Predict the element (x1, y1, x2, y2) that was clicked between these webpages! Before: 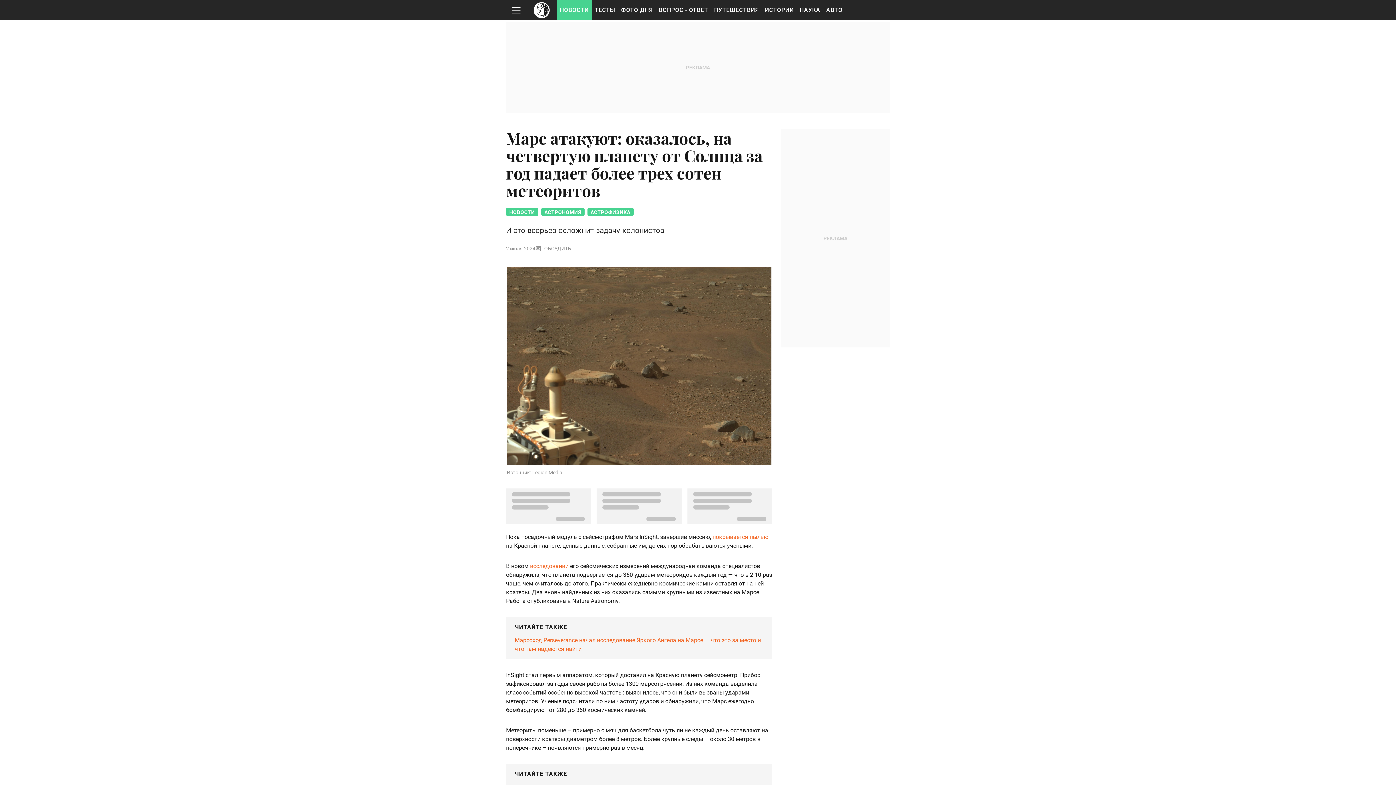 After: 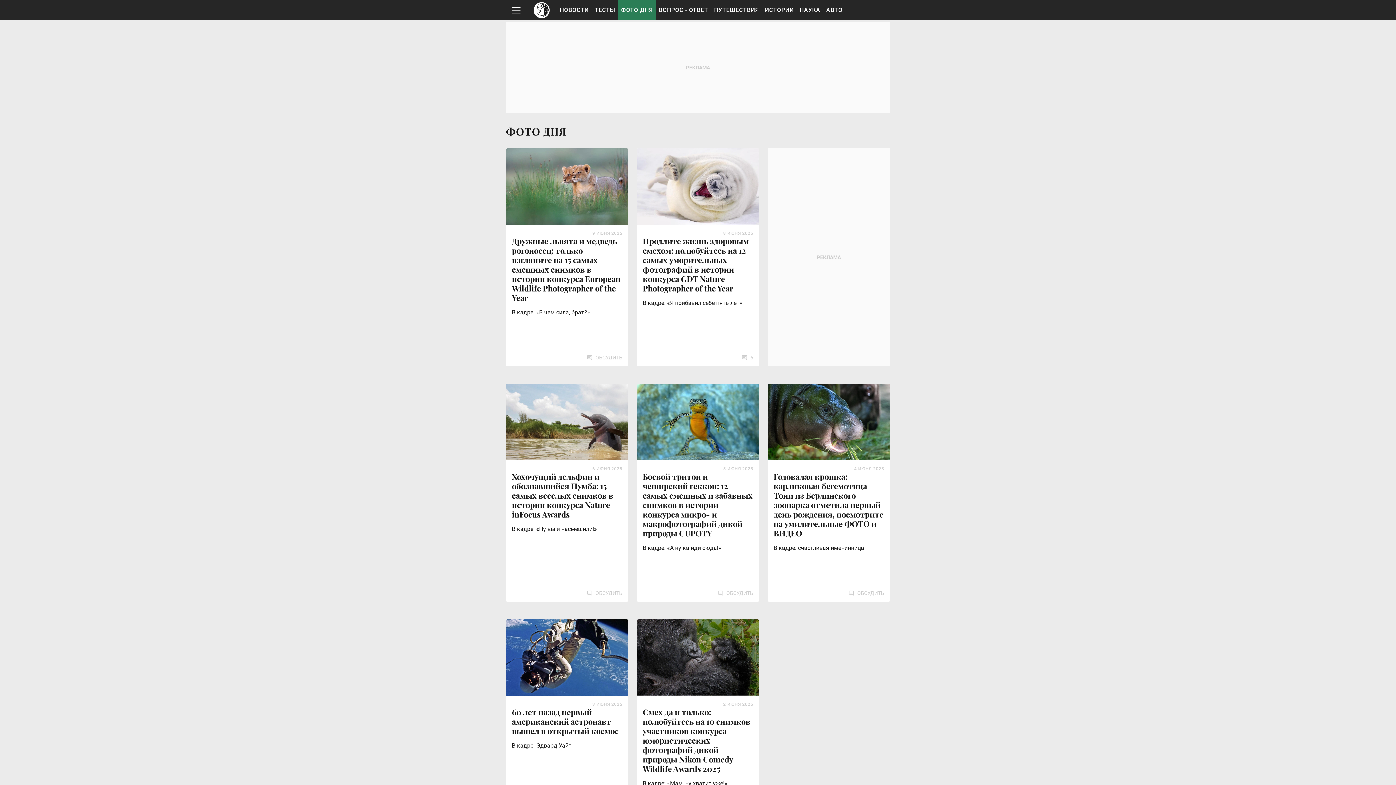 Action: label: ФОТО ДНЯ bbox: (618, 0, 656, 20)